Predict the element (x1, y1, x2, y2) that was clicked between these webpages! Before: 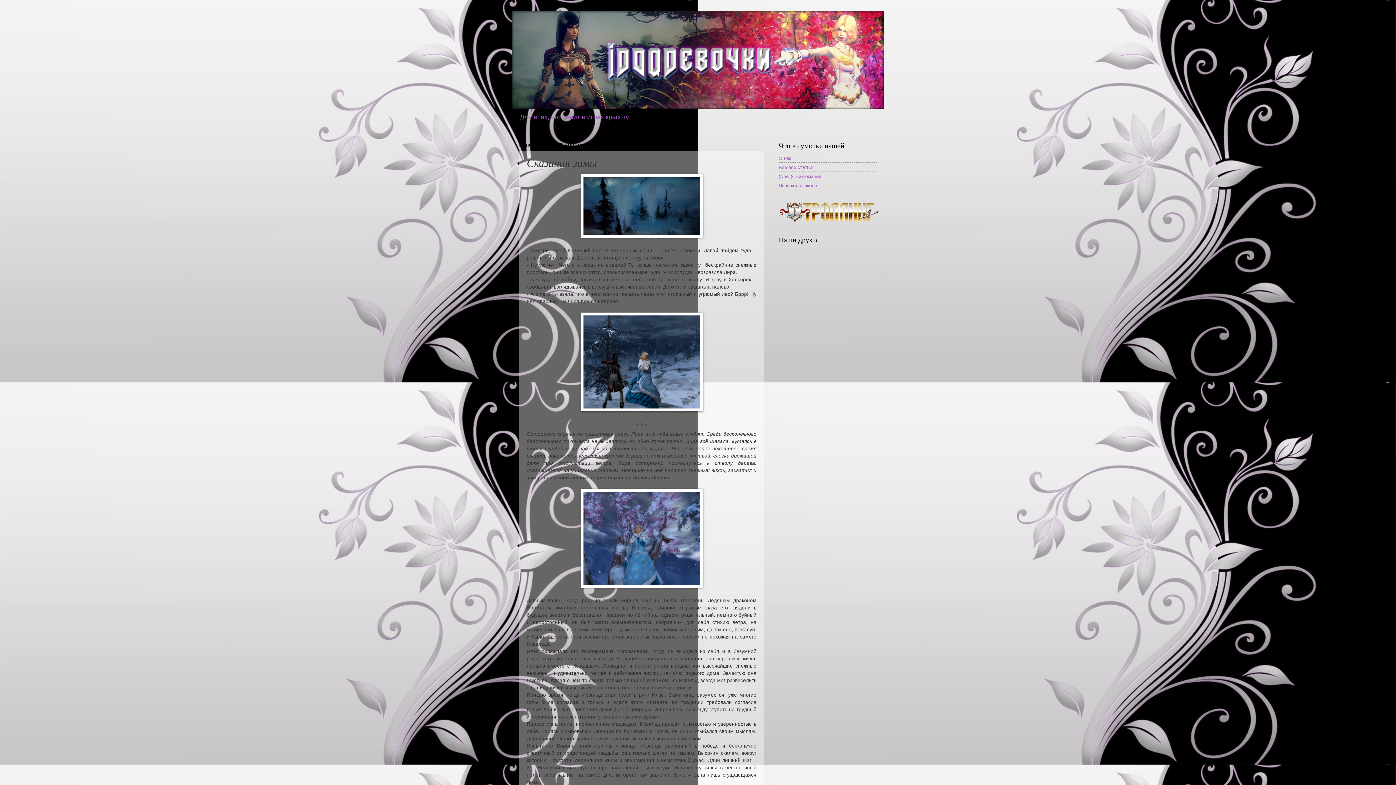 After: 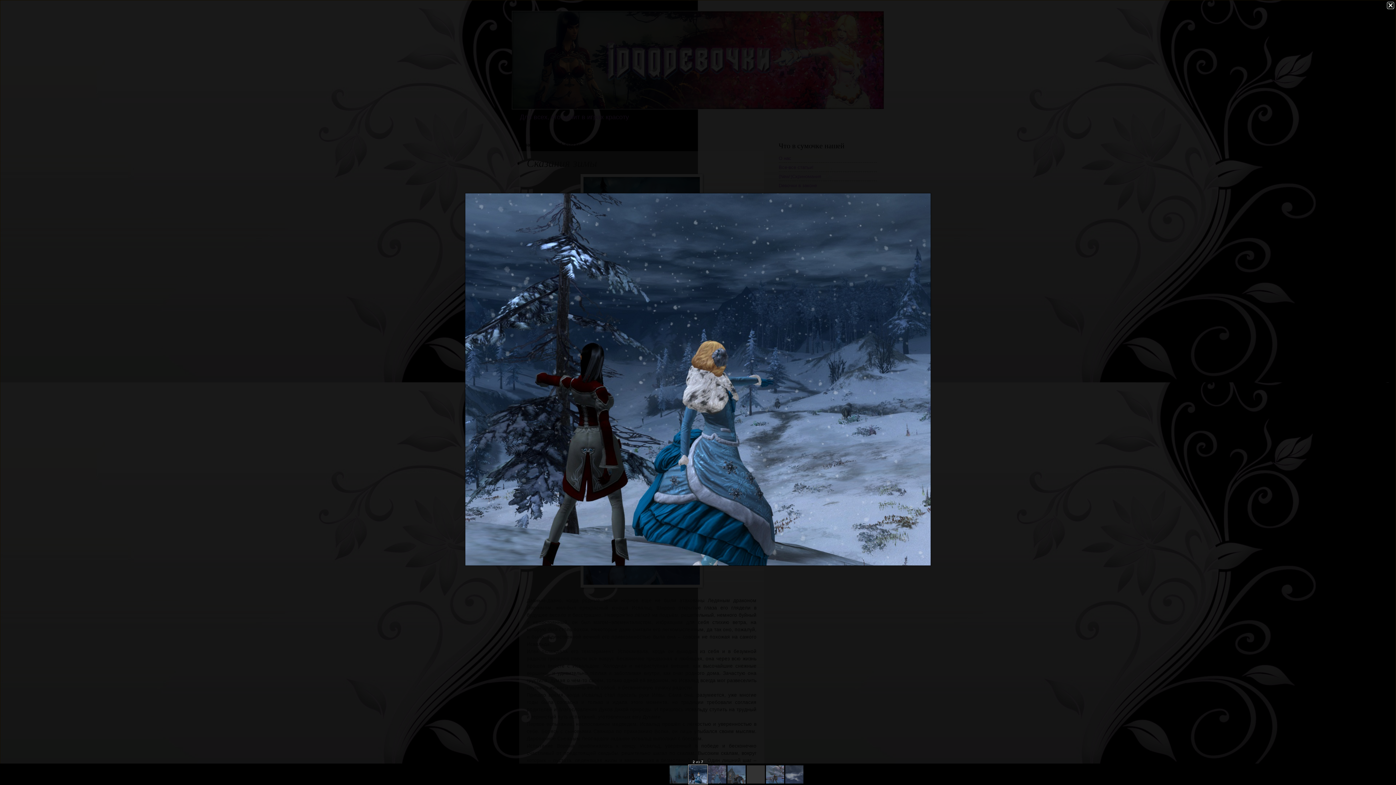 Action: bbox: (580, 407, 702, 412)